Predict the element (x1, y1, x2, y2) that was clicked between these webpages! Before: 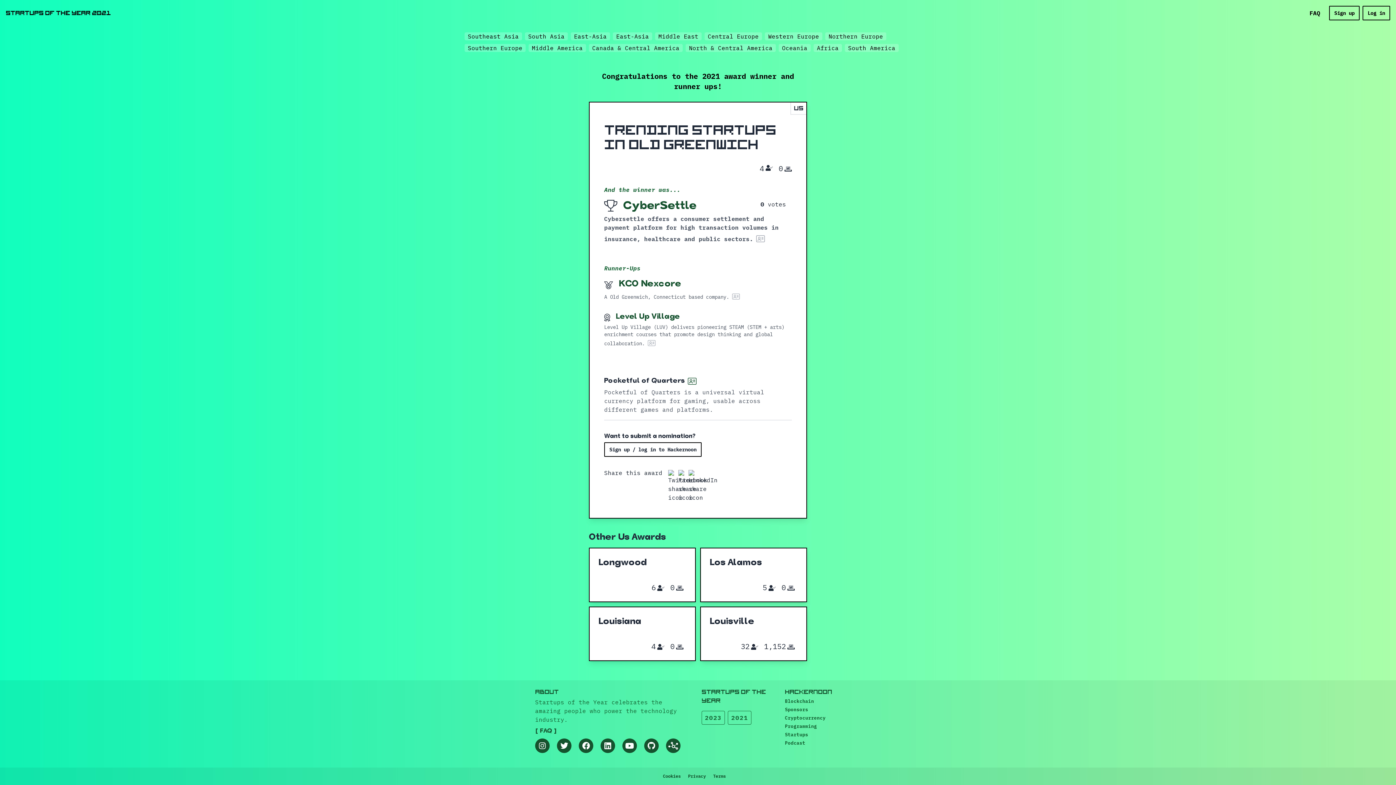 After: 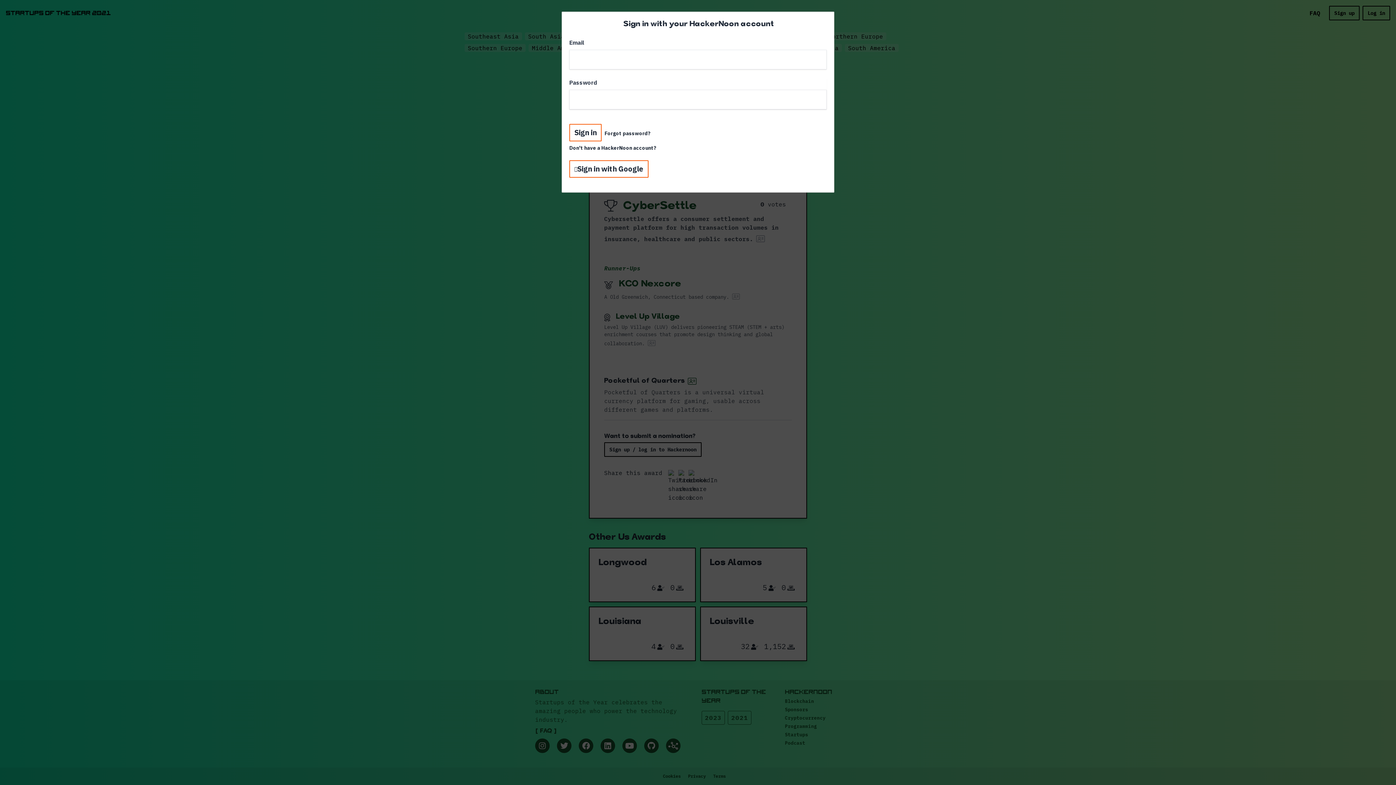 Action: bbox: (1362, 5, 1390, 20) label: Log in